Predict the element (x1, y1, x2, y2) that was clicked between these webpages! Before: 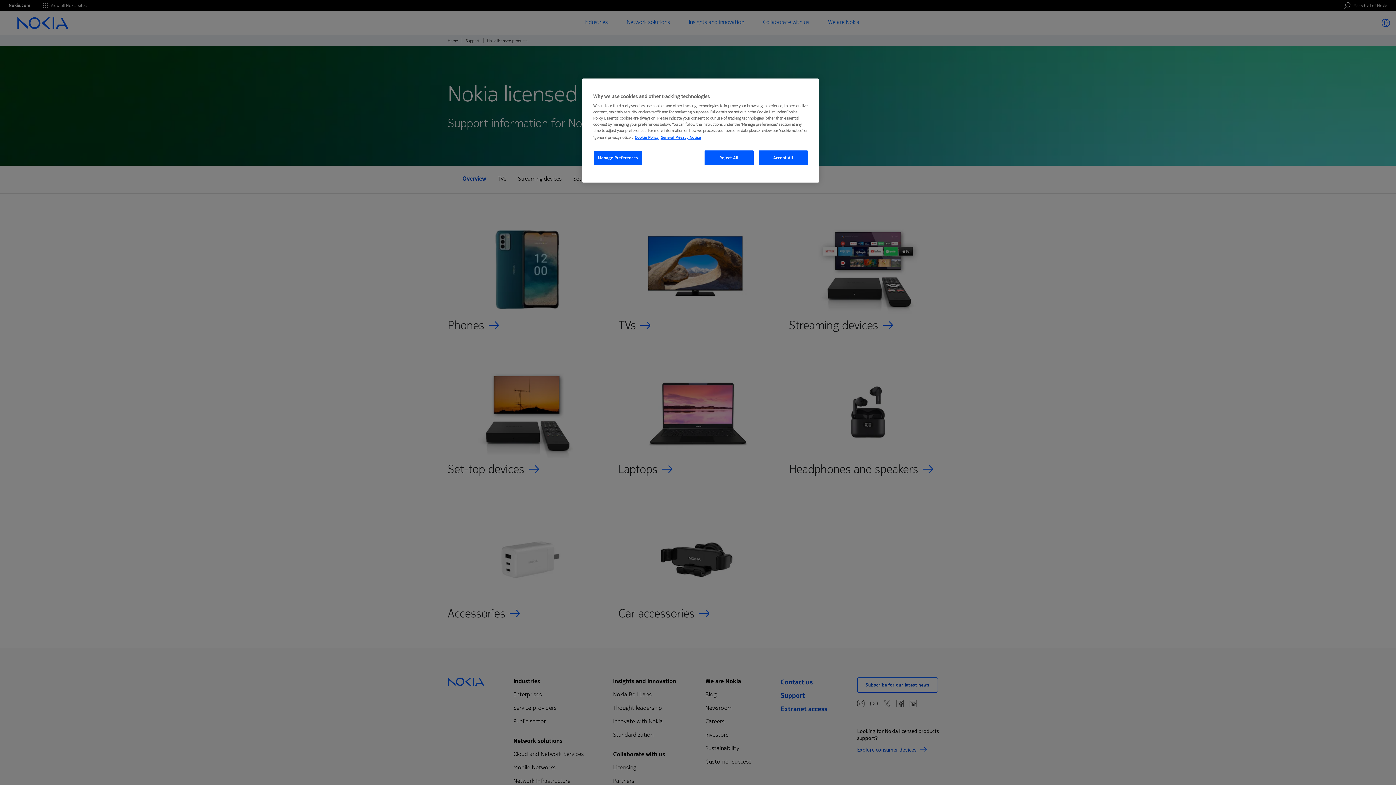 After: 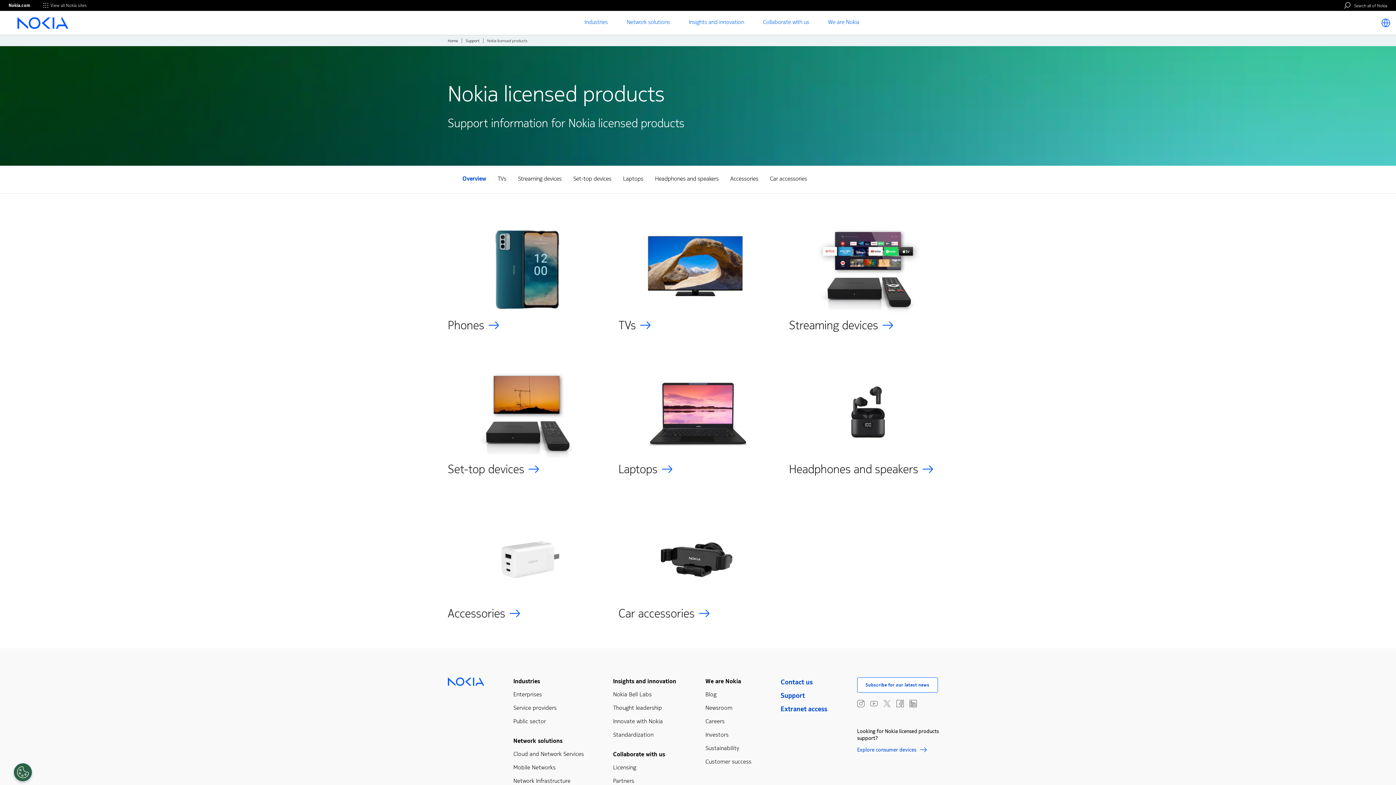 Action: label: Reject All bbox: (704, 150, 753, 165)